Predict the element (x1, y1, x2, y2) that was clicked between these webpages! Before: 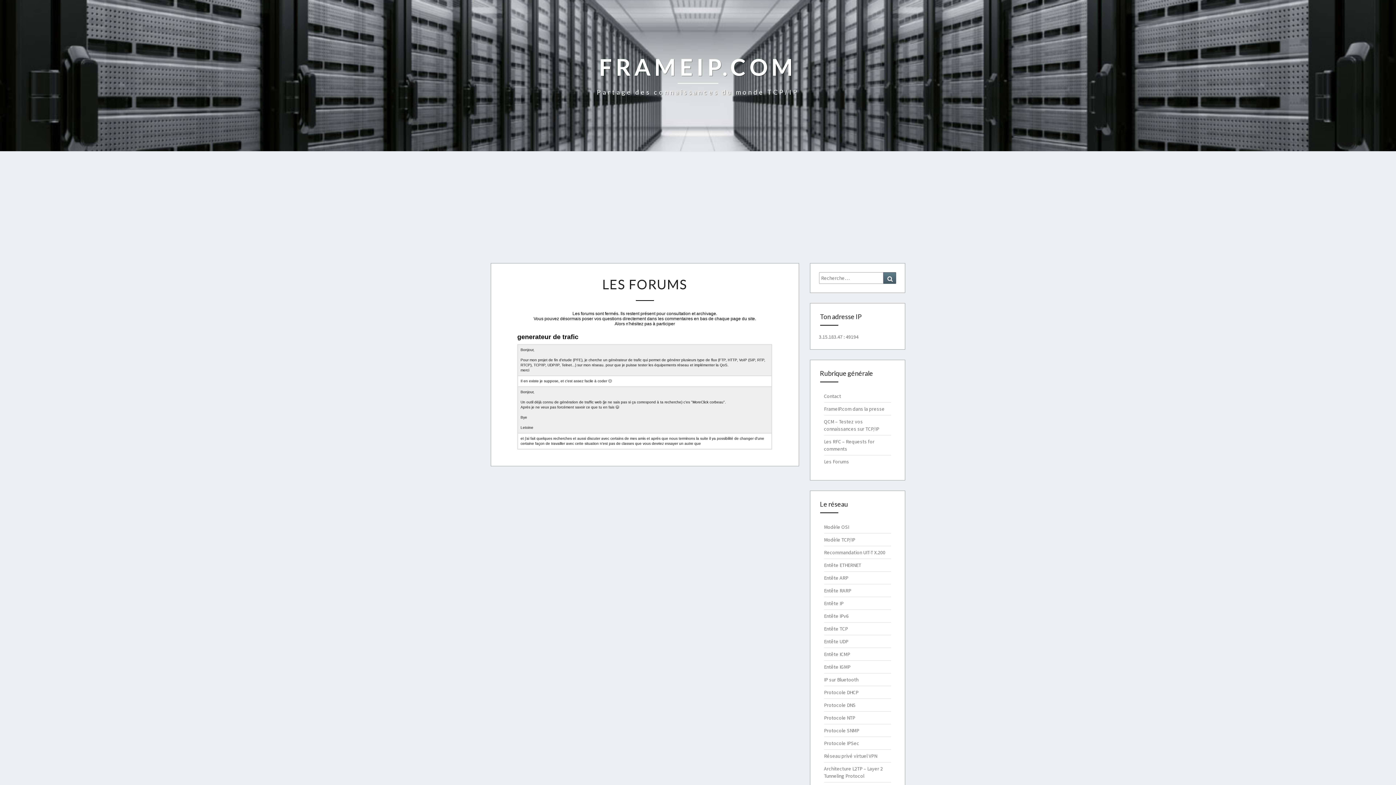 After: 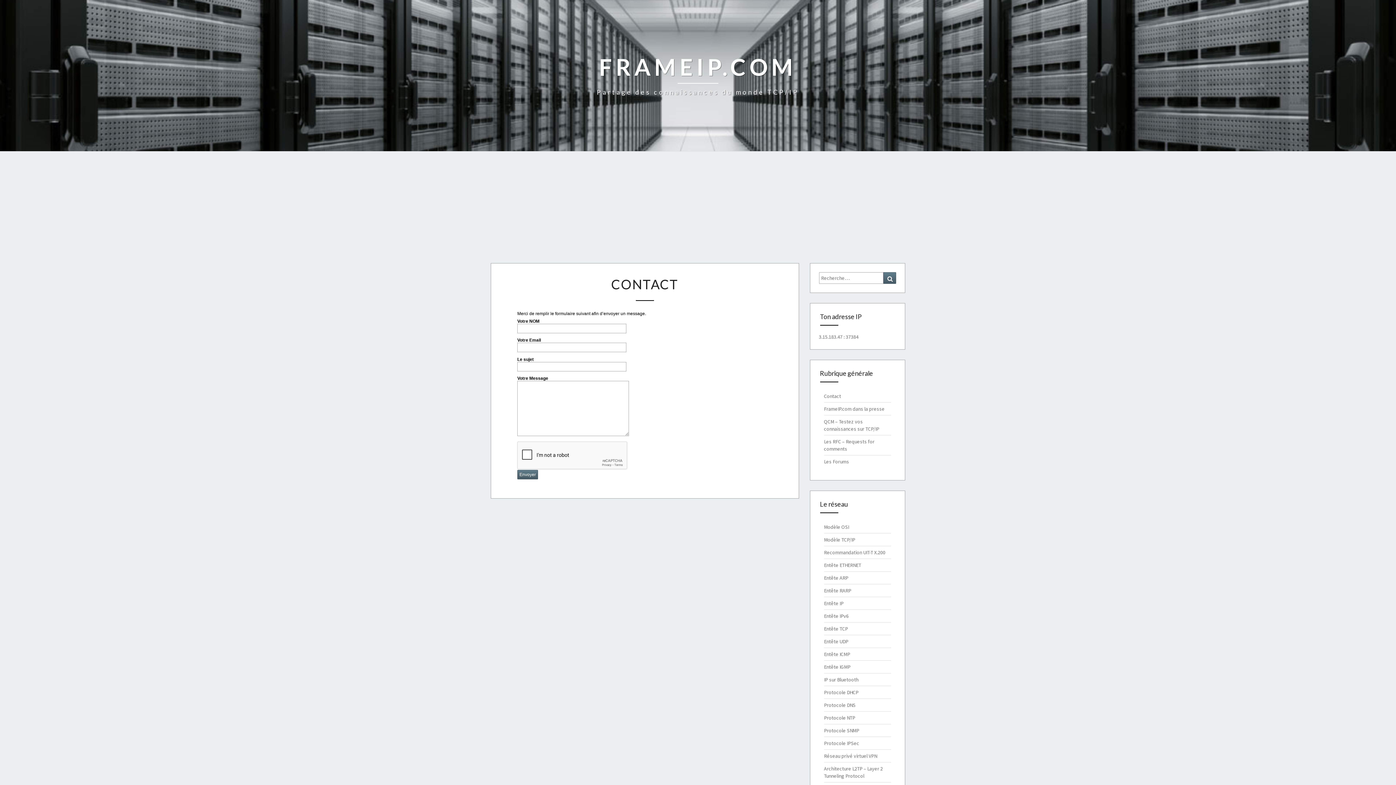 Action: bbox: (824, 393, 841, 399) label: Contact